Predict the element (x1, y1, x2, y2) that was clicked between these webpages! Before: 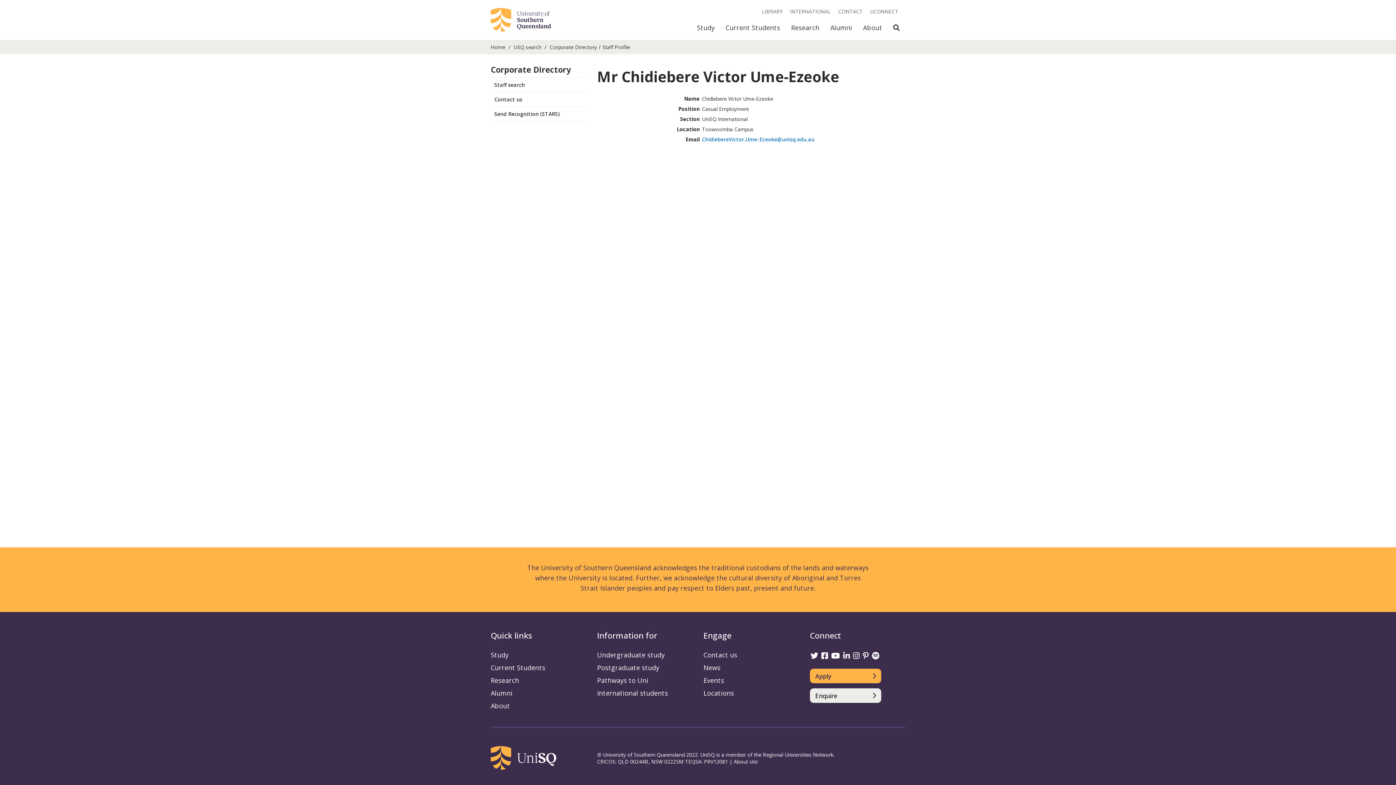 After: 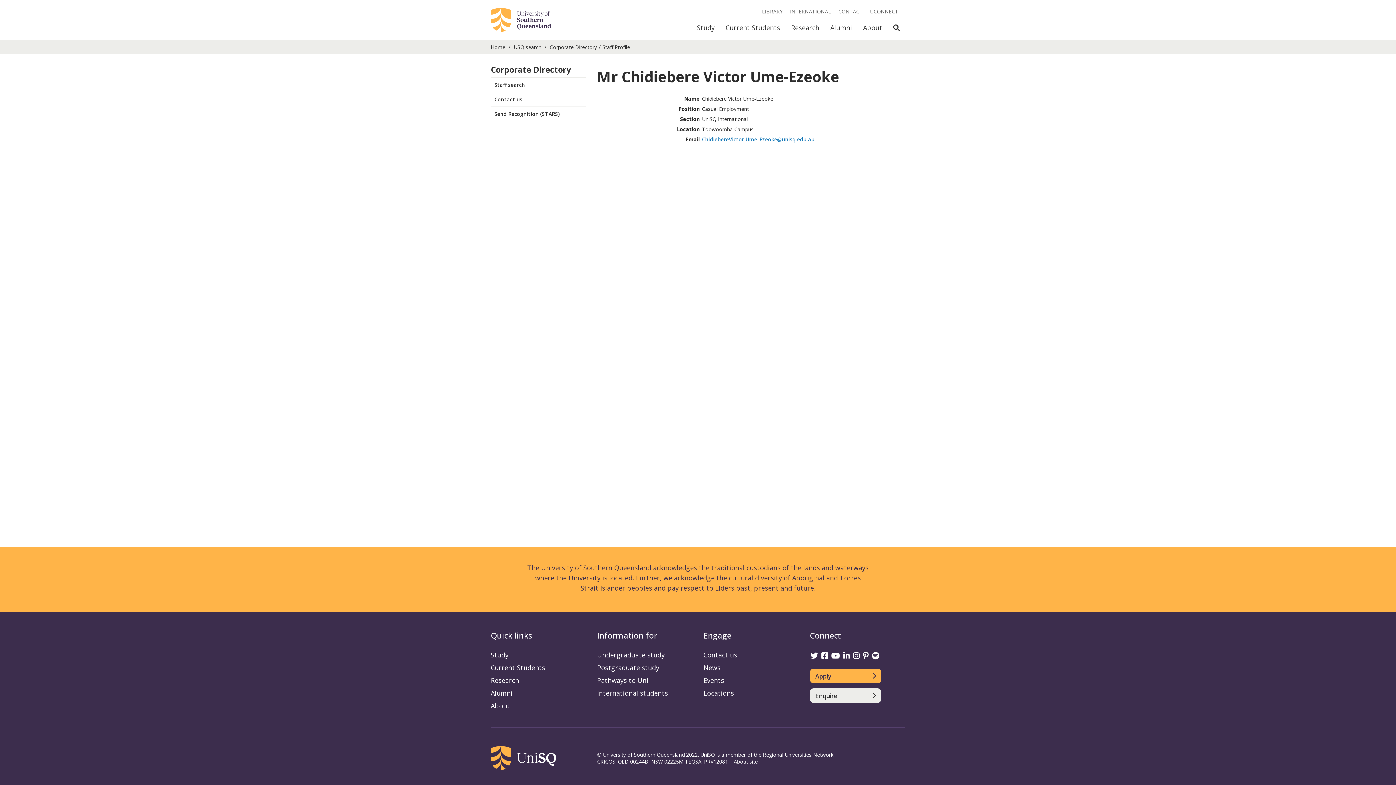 Action: bbox: (602, 43, 630, 50) label: Staff Profile